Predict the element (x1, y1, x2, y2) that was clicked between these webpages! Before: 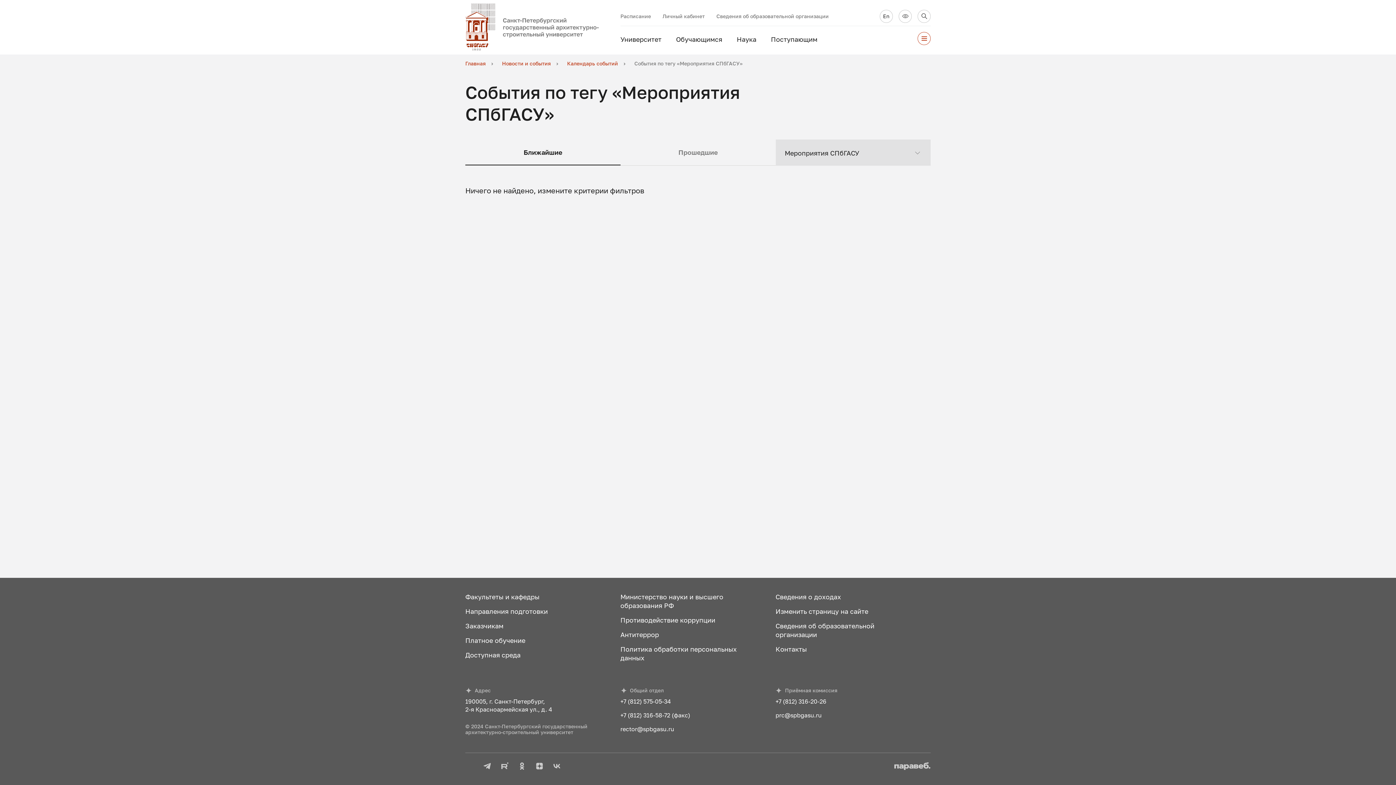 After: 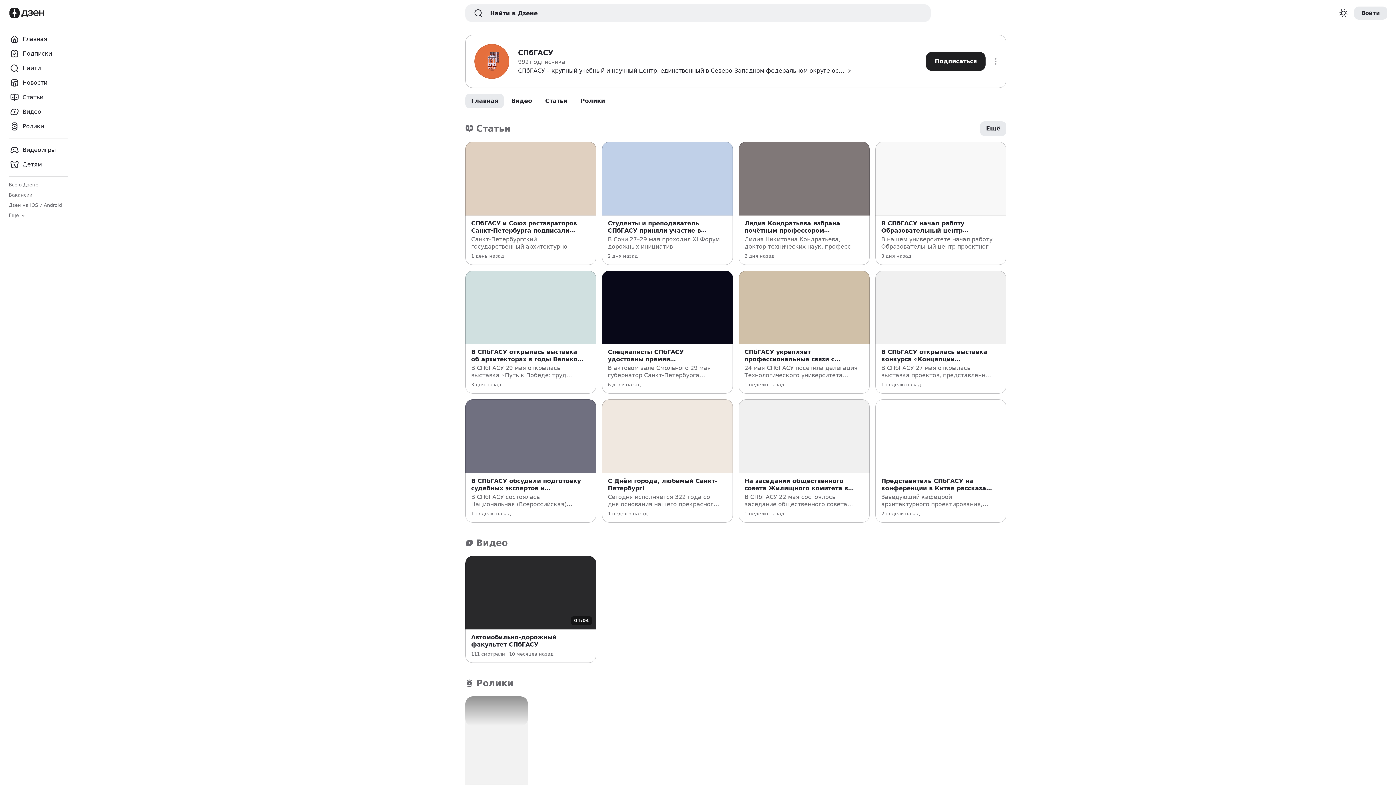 Action: bbox: (535, 762, 544, 770)